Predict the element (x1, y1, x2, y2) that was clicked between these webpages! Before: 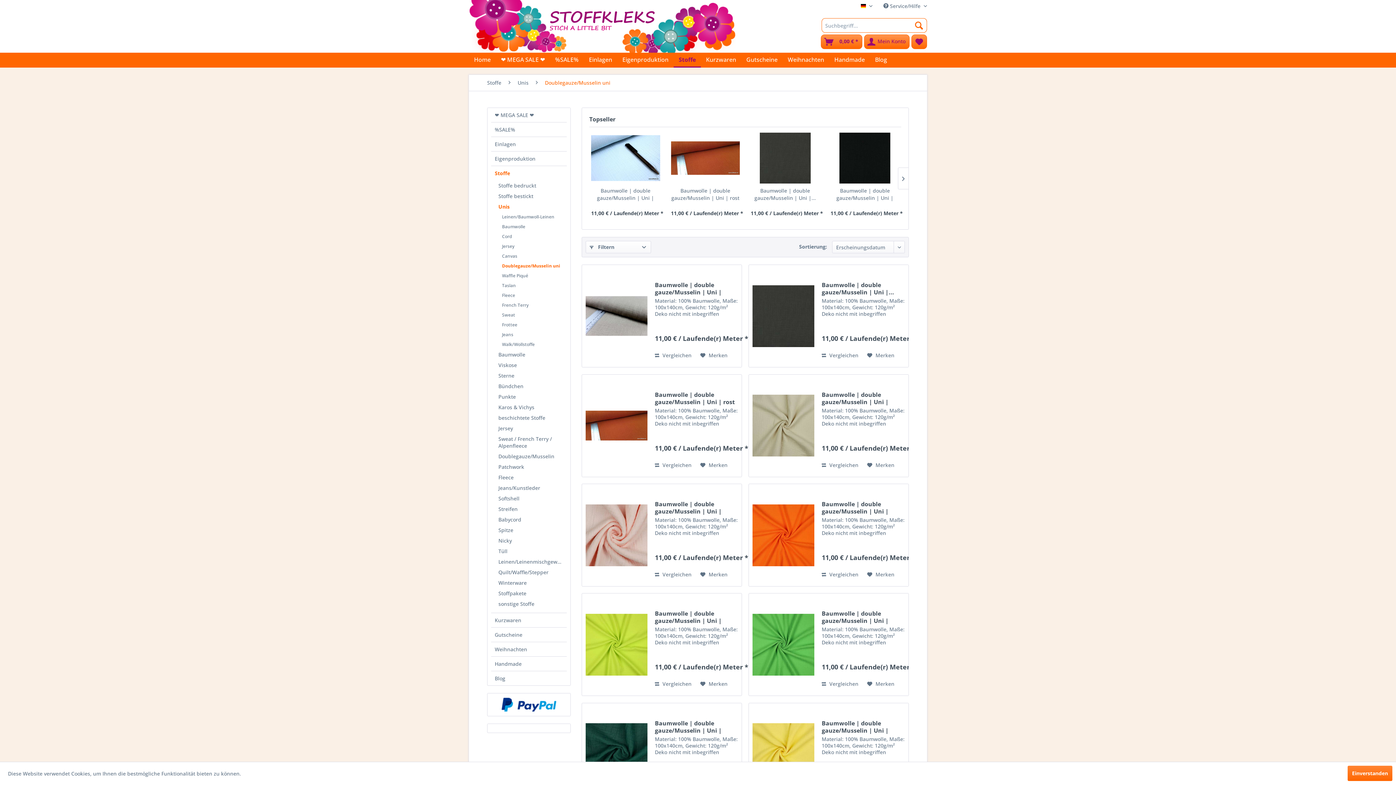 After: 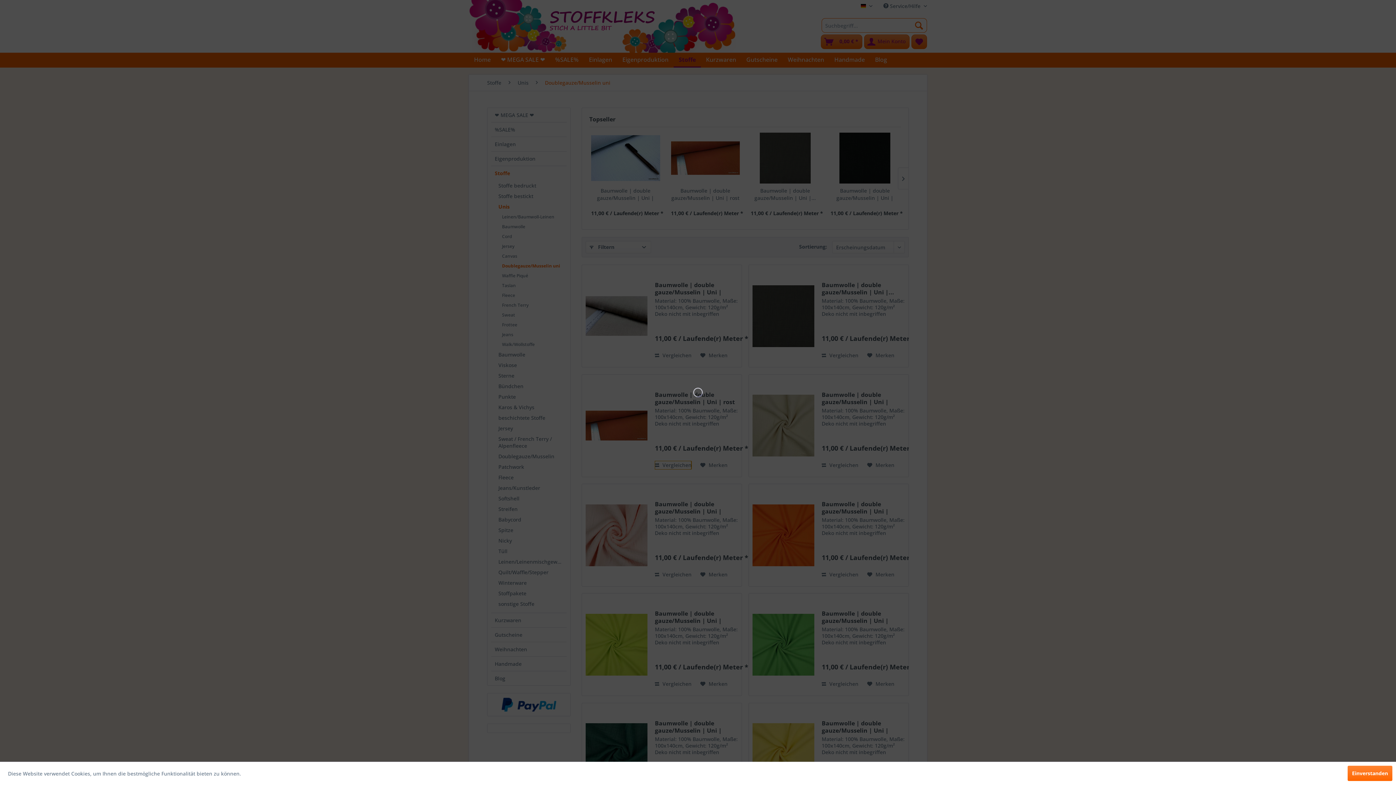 Action: bbox: (655, 460, 691, 469) label: Vergleichen